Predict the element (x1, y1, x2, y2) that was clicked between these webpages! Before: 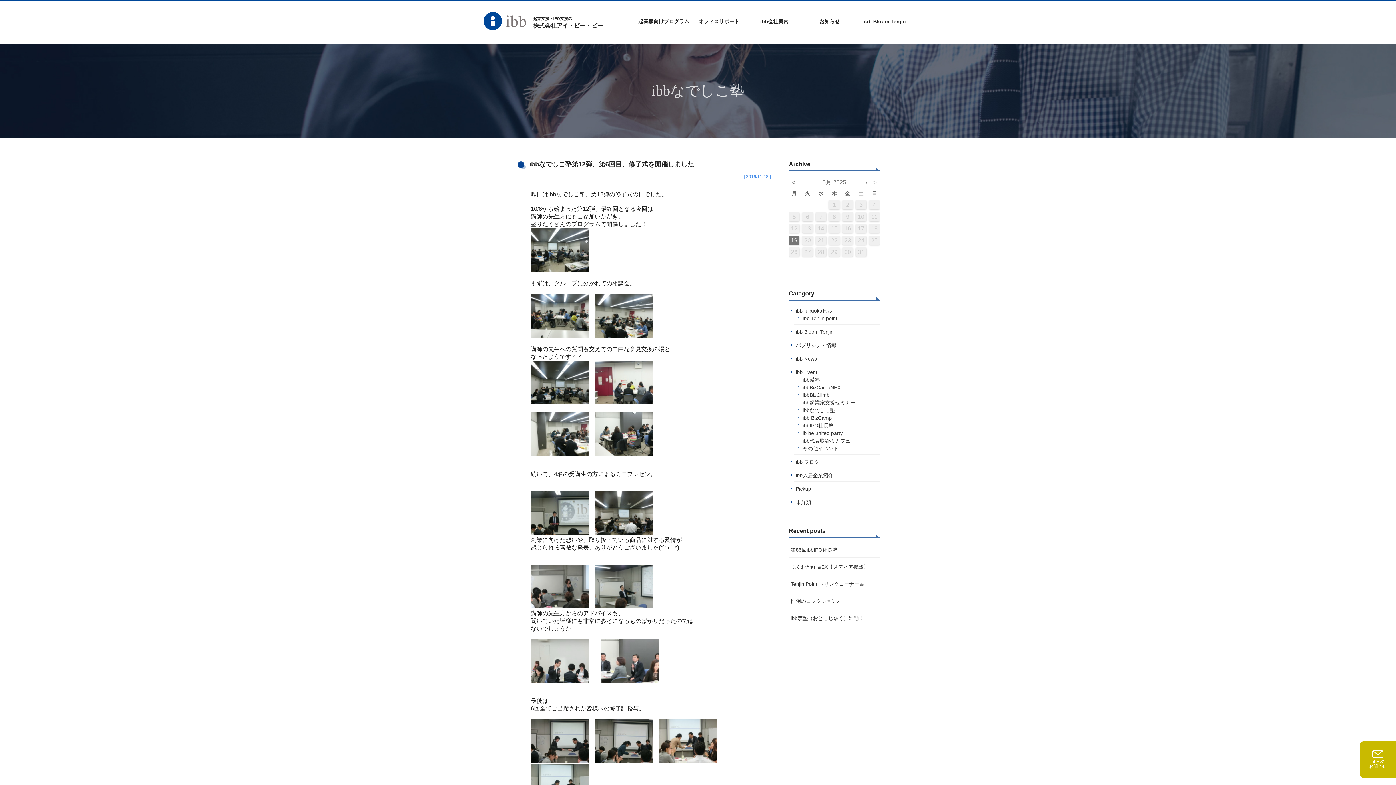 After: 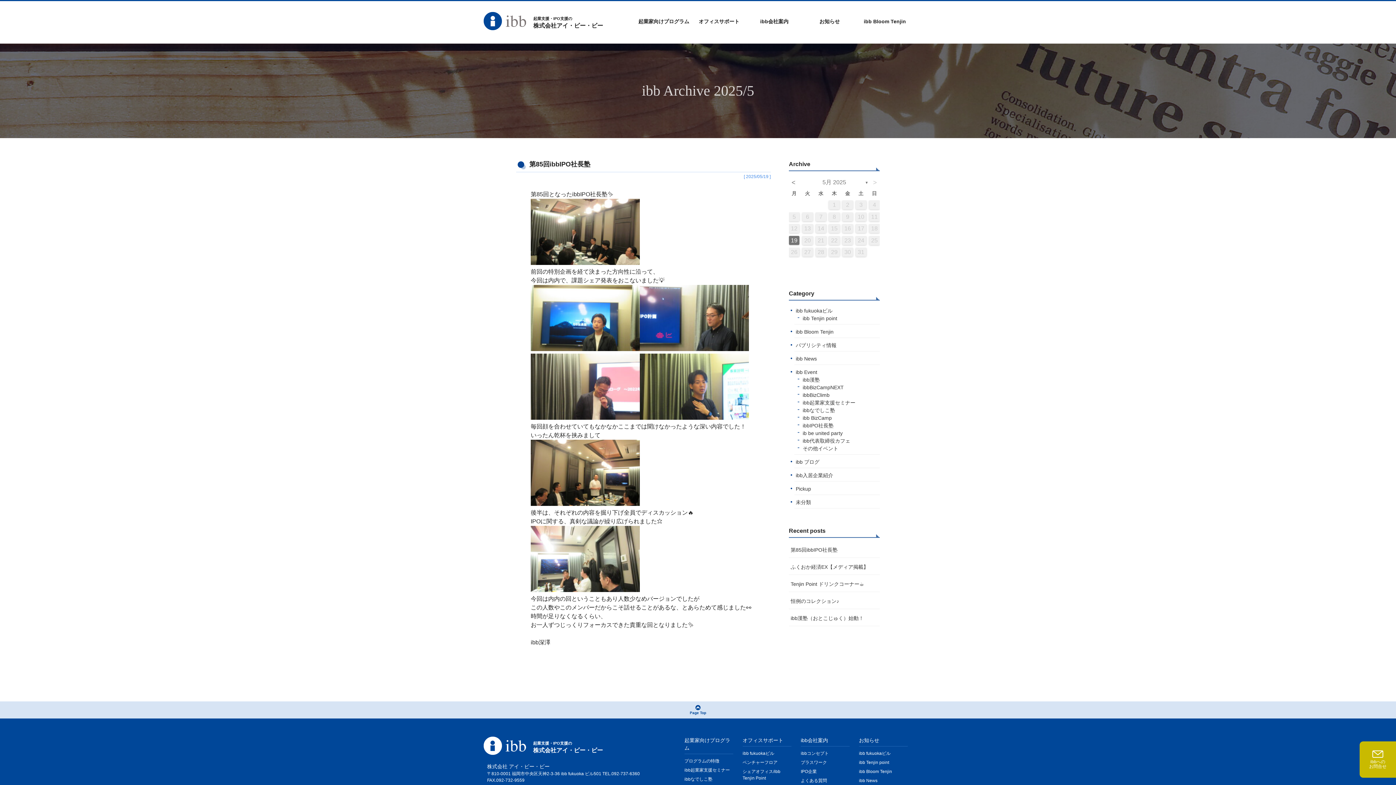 Action: label: 19 bbox: (789, 235, 799, 244)